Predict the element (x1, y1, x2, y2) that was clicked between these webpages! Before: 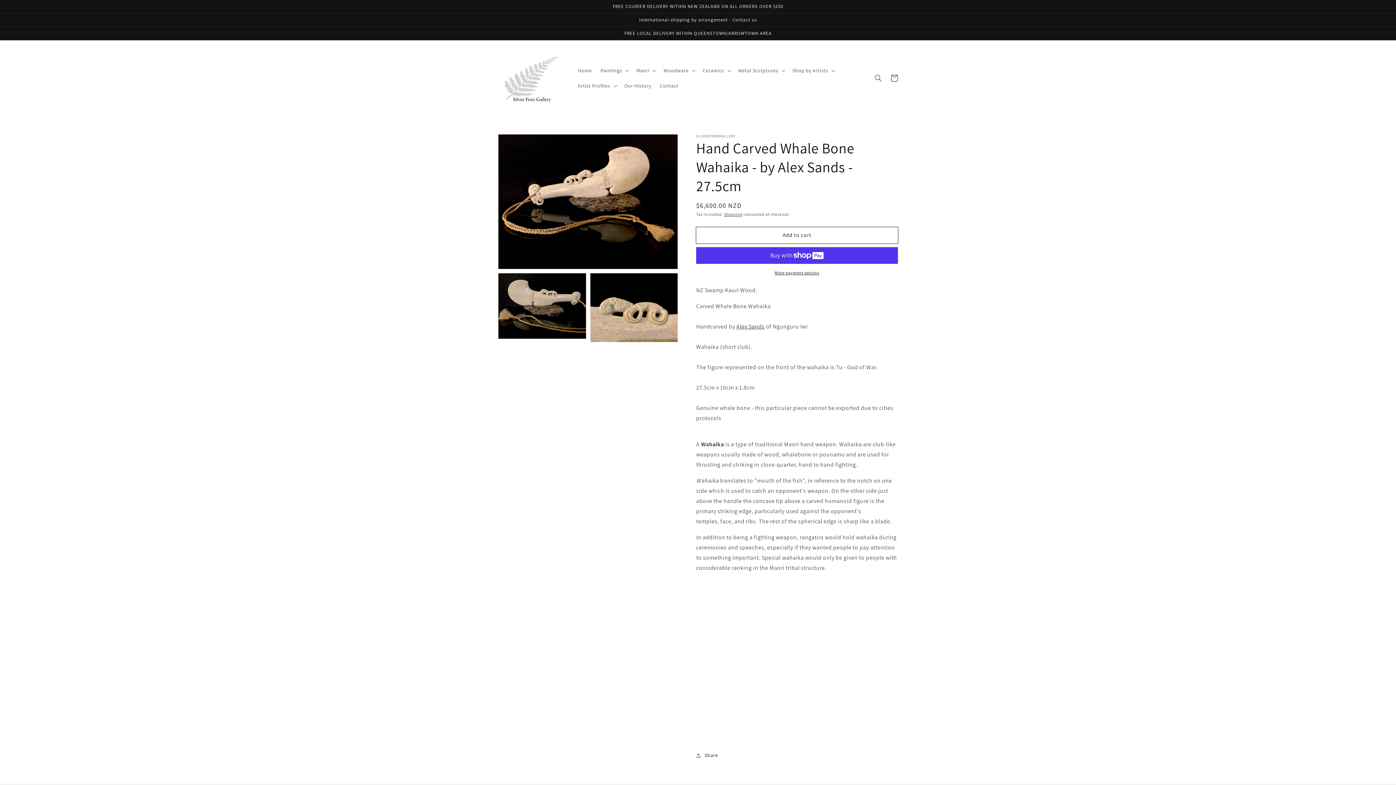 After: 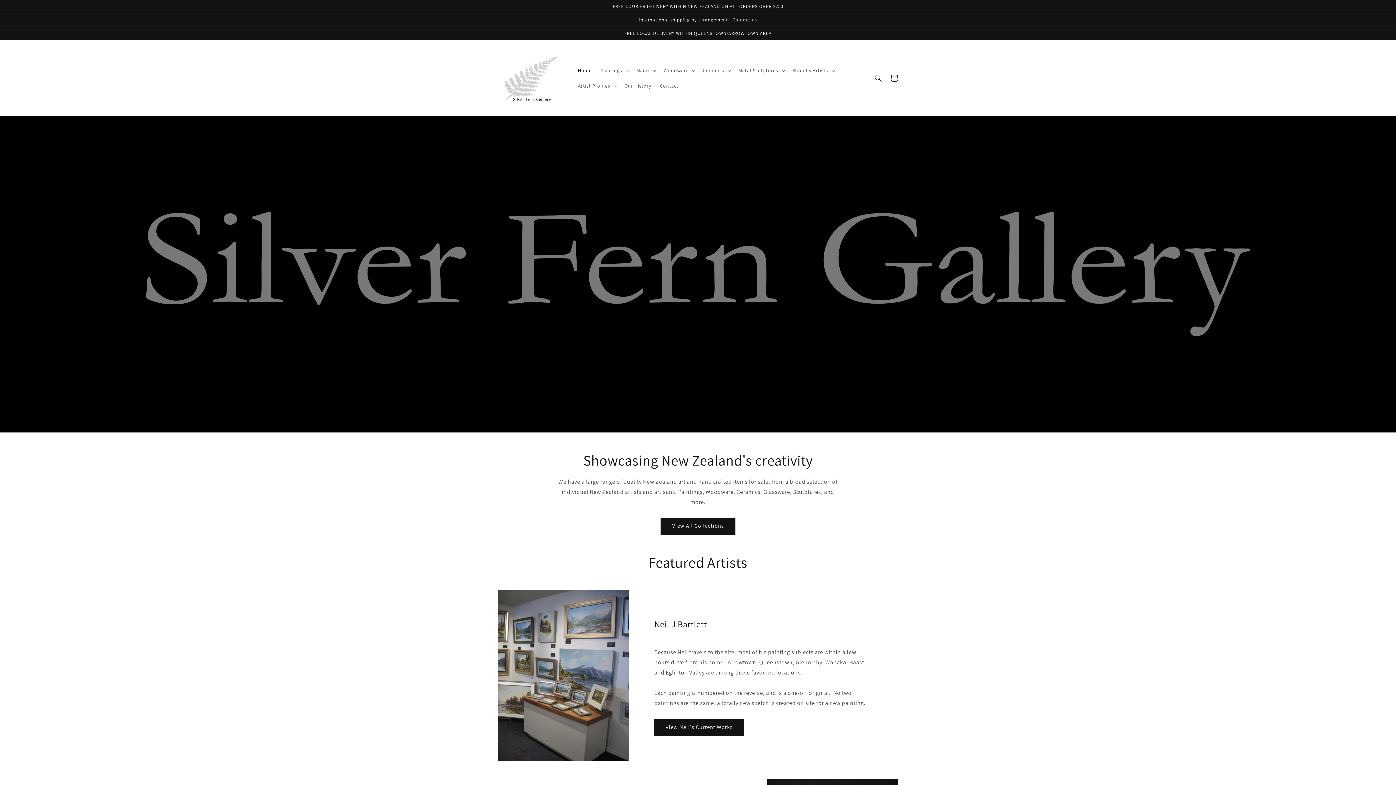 Action: bbox: (573, 62, 596, 78) label: Home